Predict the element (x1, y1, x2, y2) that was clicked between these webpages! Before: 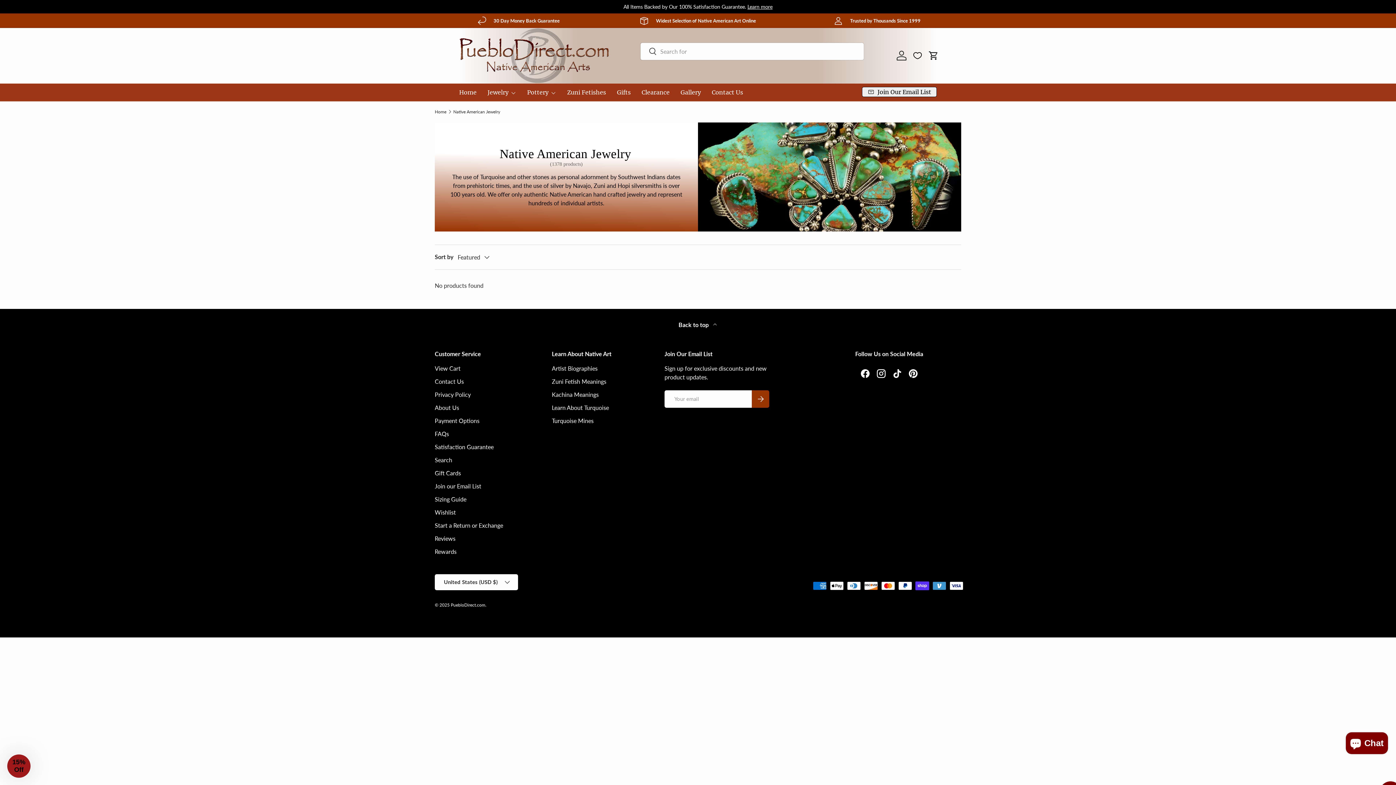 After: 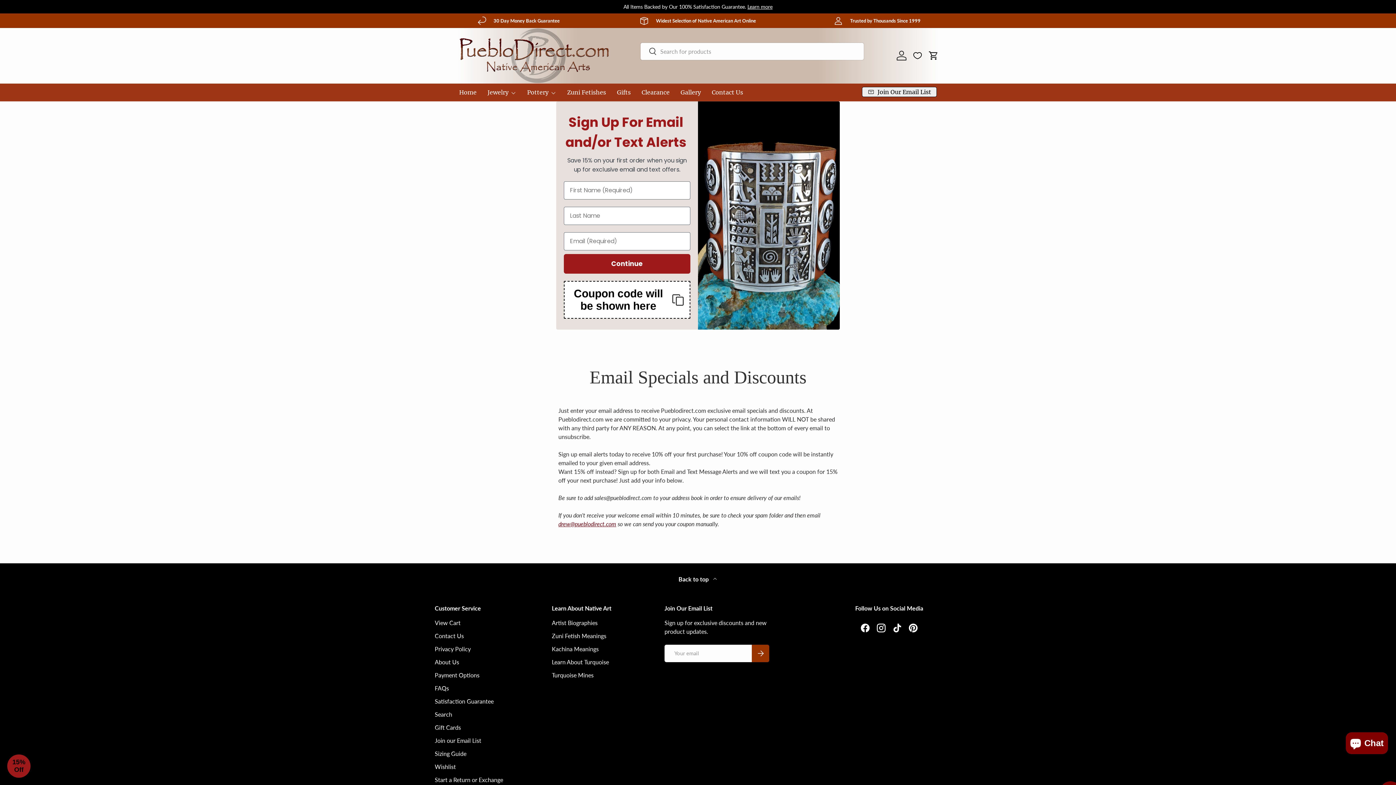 Action: label: Join Our Email List bbox: (862, 86, 937, 97)